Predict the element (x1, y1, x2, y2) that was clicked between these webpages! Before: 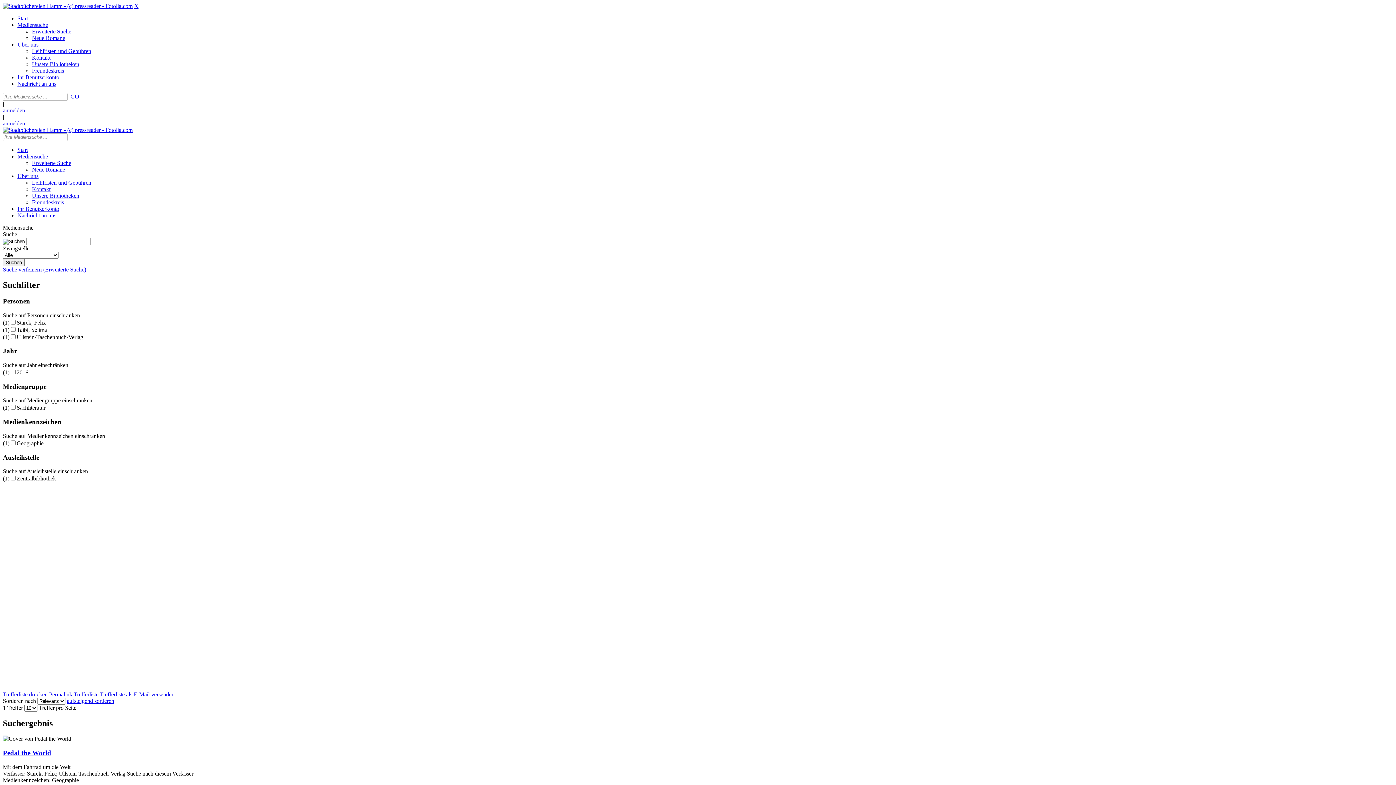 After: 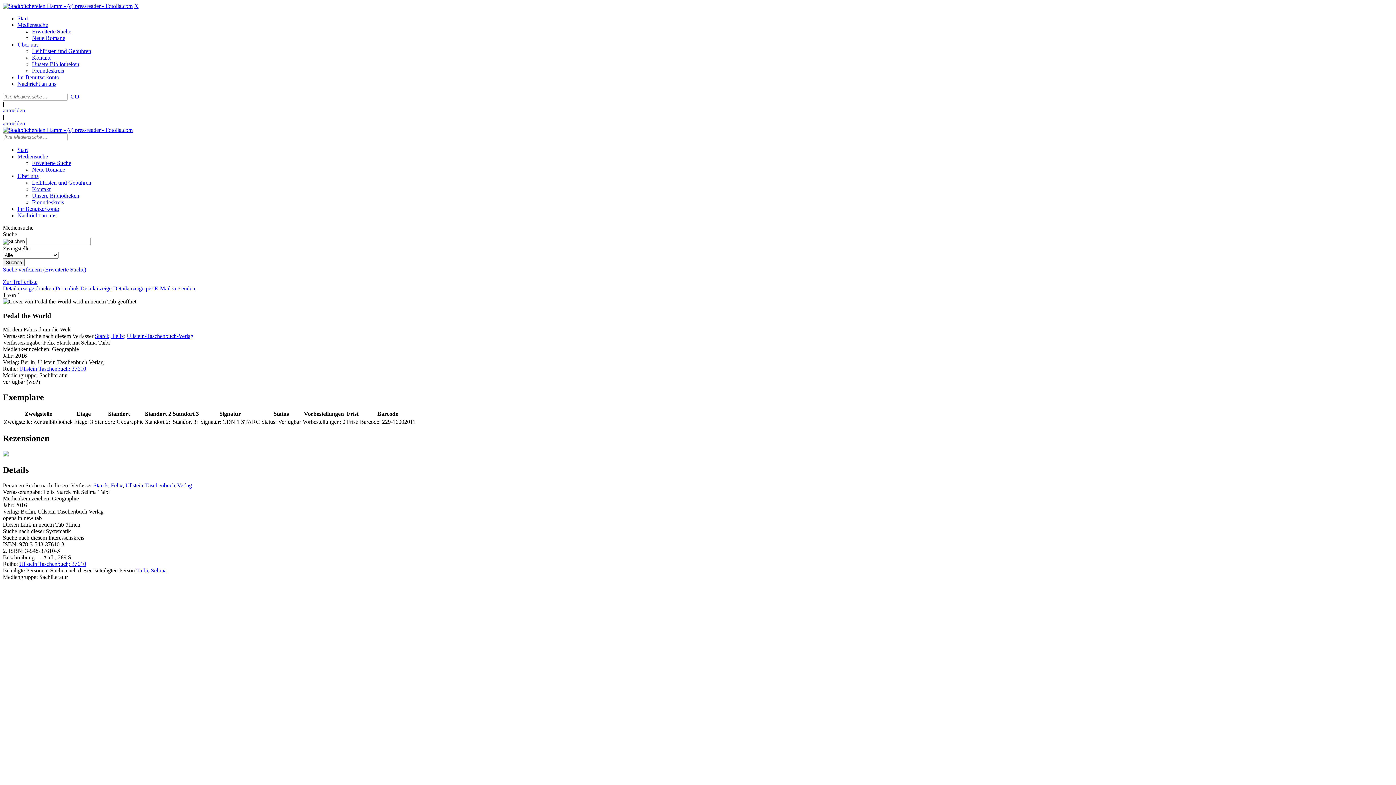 Action: label: Pedal the World bbox: (2, 749, 1393, 757)